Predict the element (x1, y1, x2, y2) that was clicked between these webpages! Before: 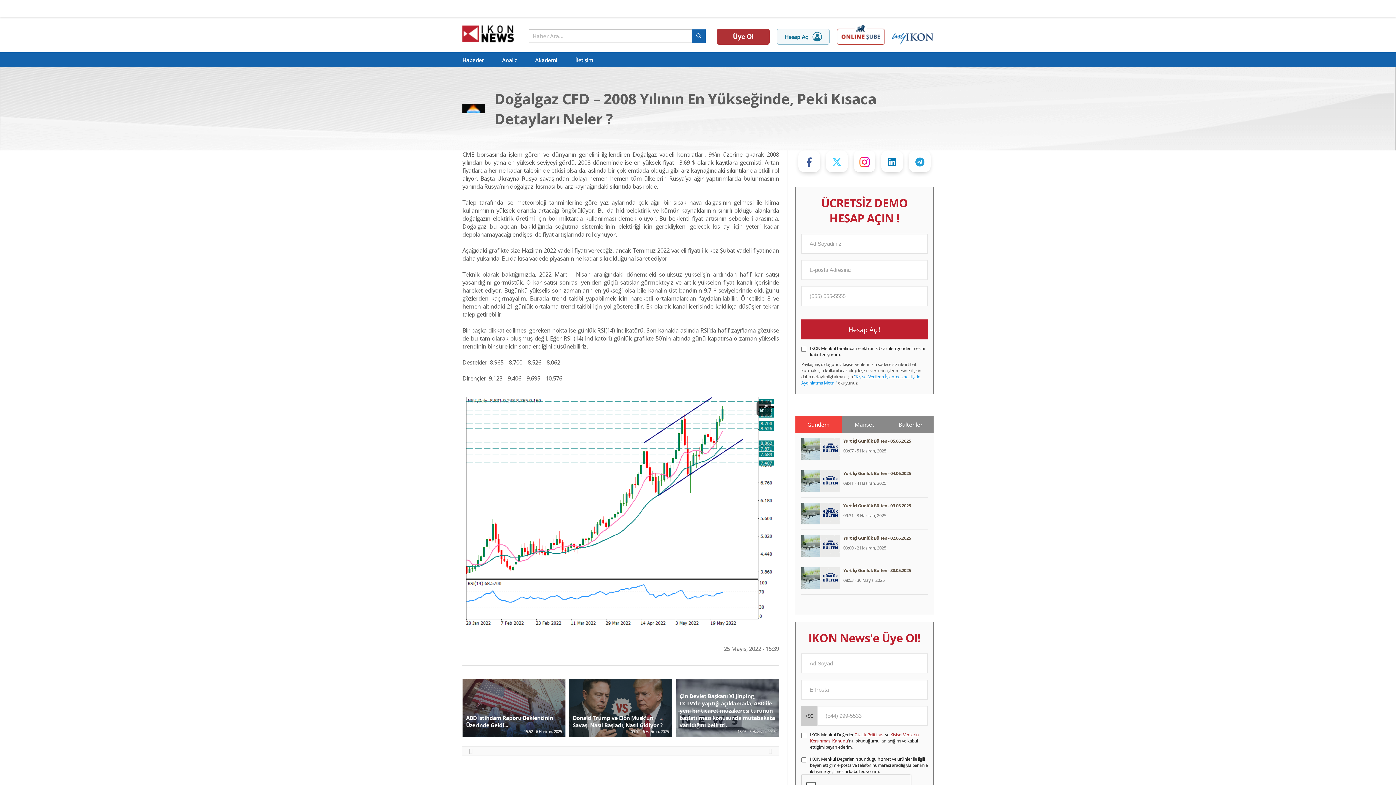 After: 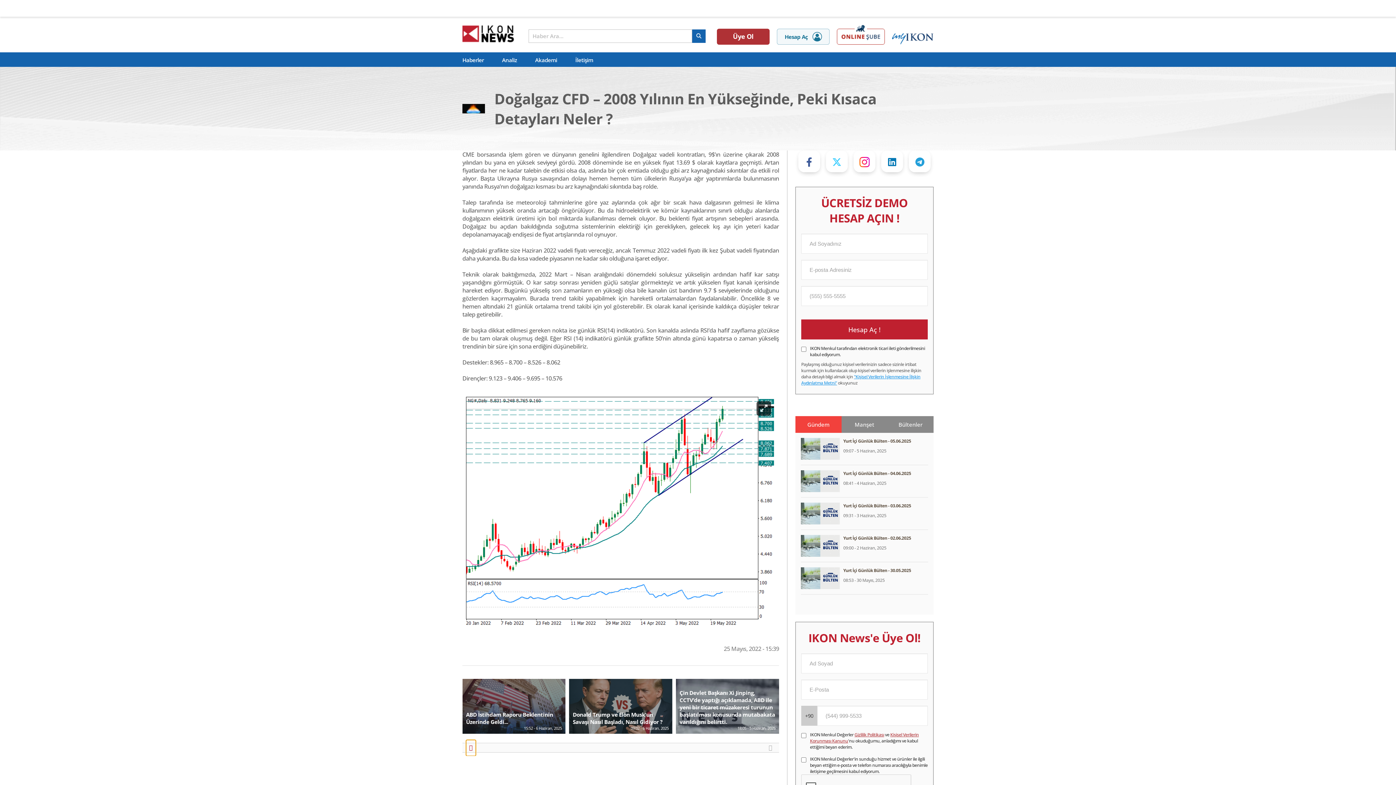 Action: label: Previous slide bbox: (466, 743, 476, 759)